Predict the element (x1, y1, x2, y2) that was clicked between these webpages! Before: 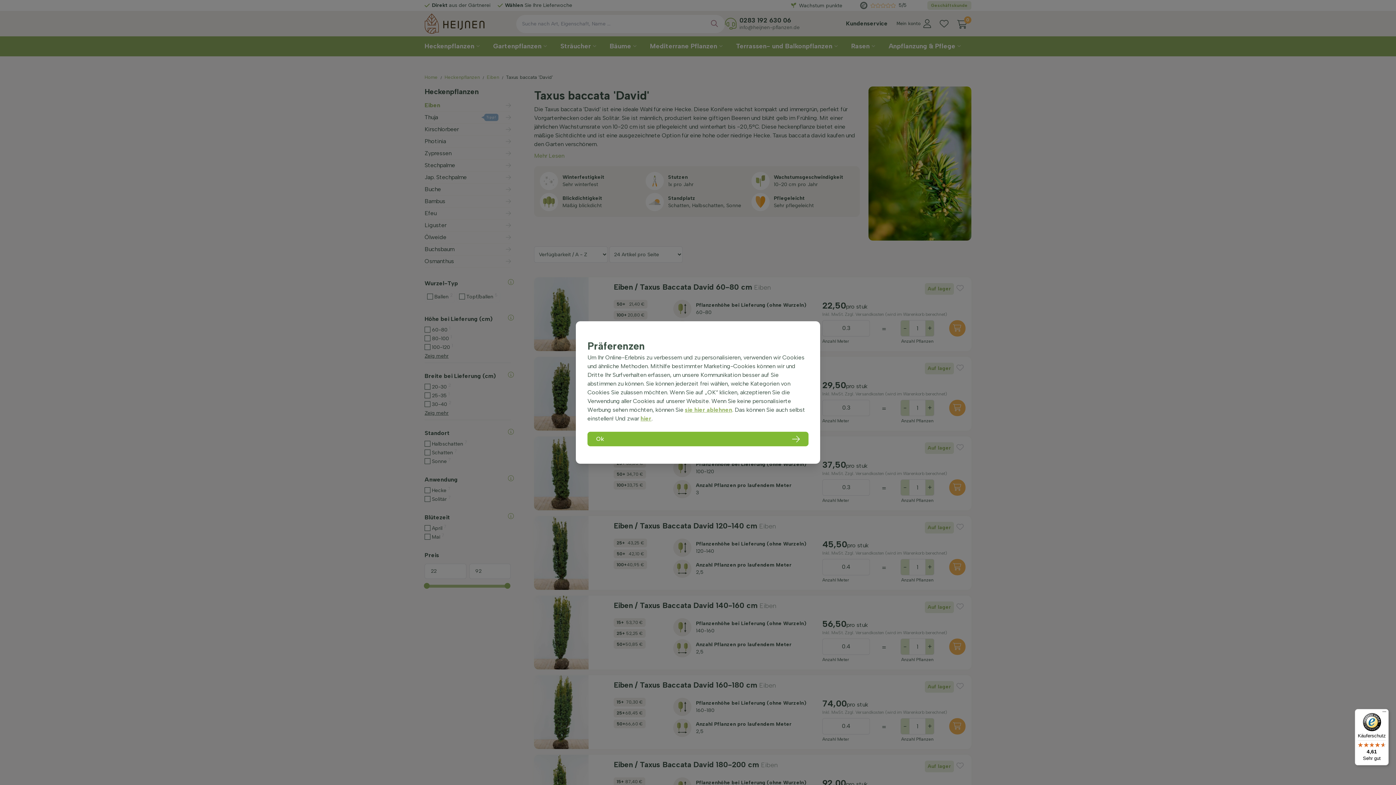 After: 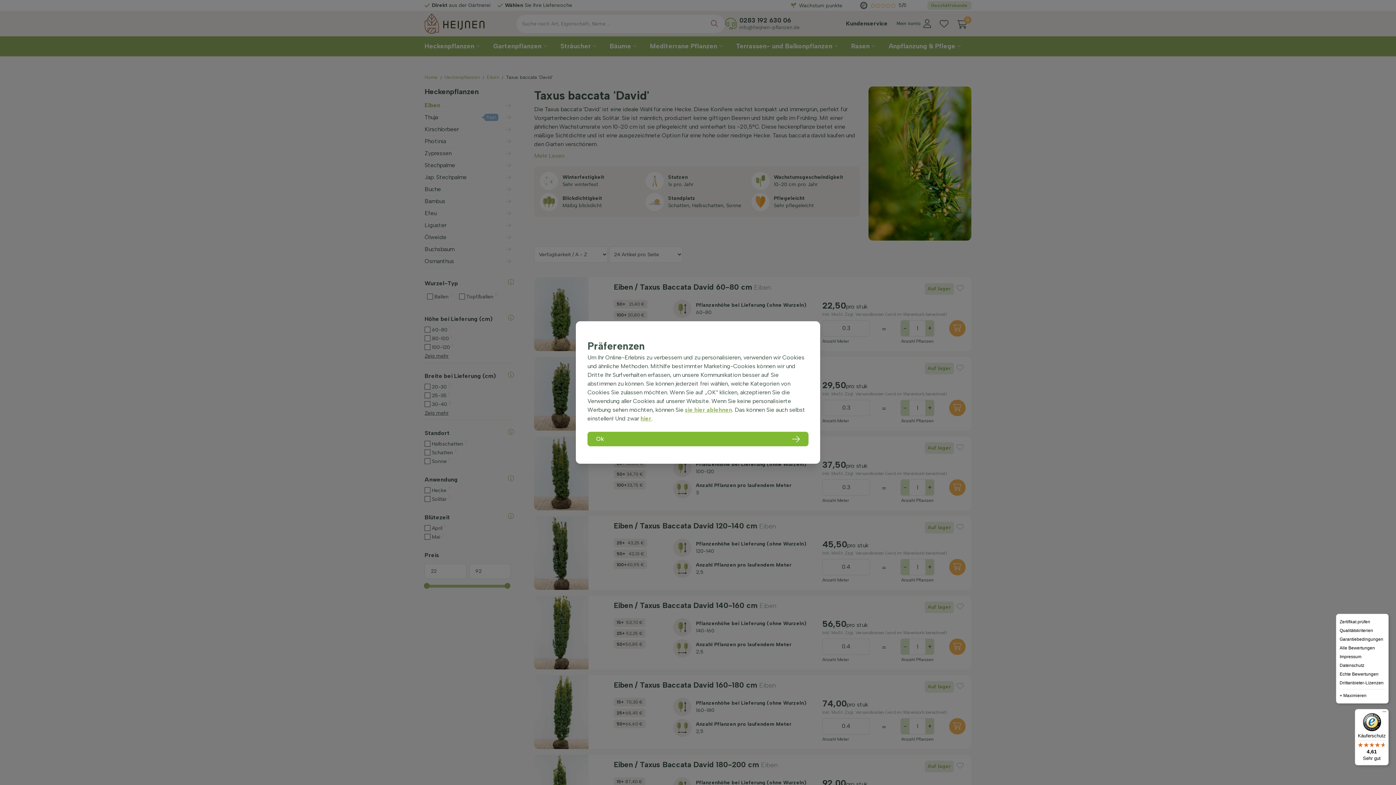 Action: label: Menü bbox: (1380, 709, 1389, 718)